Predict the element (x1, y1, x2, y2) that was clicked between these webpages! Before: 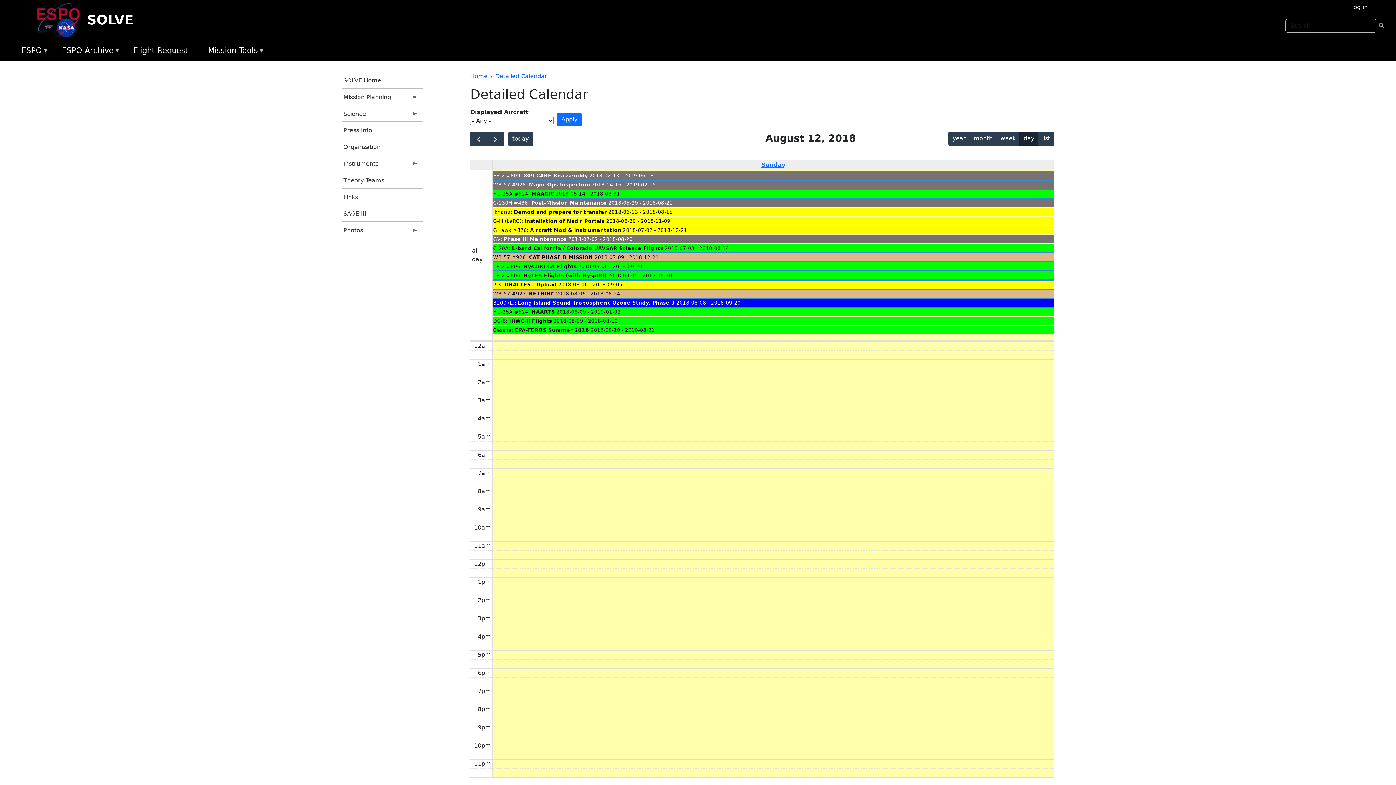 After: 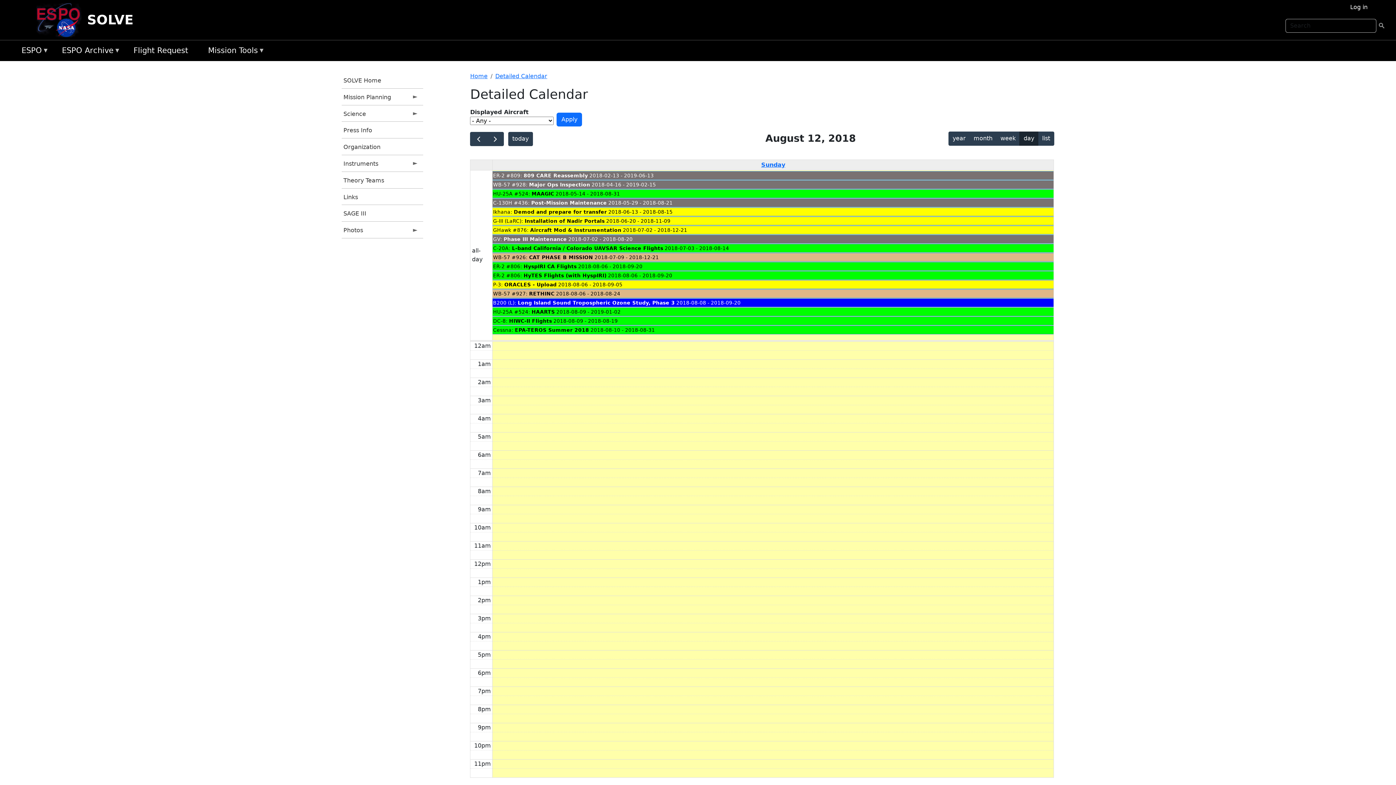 Action: label: ER-2 #809: 809 CARE Reassembly 2018-02-13 - 2019-06-13 bbox: (492, 171, 1053, 179)